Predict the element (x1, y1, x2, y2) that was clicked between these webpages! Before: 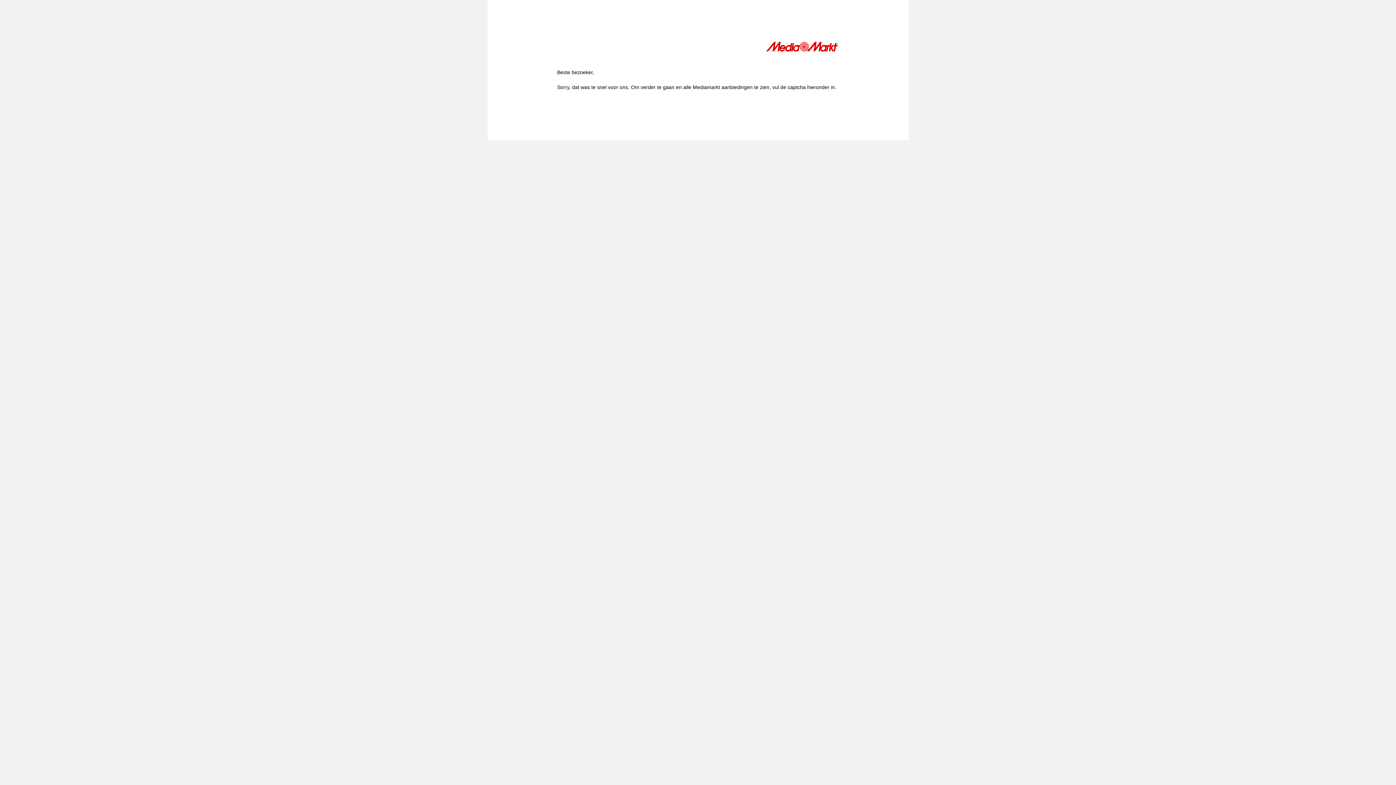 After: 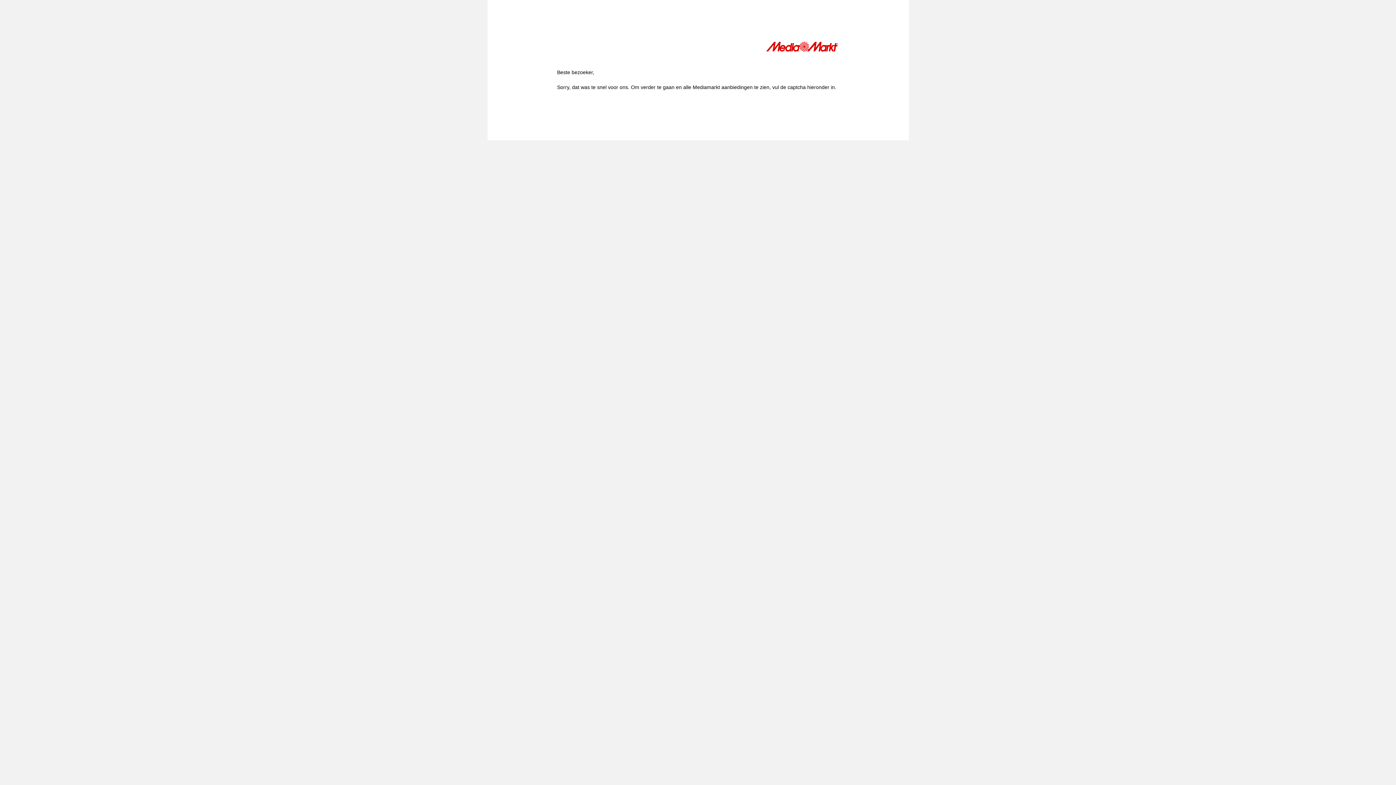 Action: bbox: (766, 41, 839, 54)